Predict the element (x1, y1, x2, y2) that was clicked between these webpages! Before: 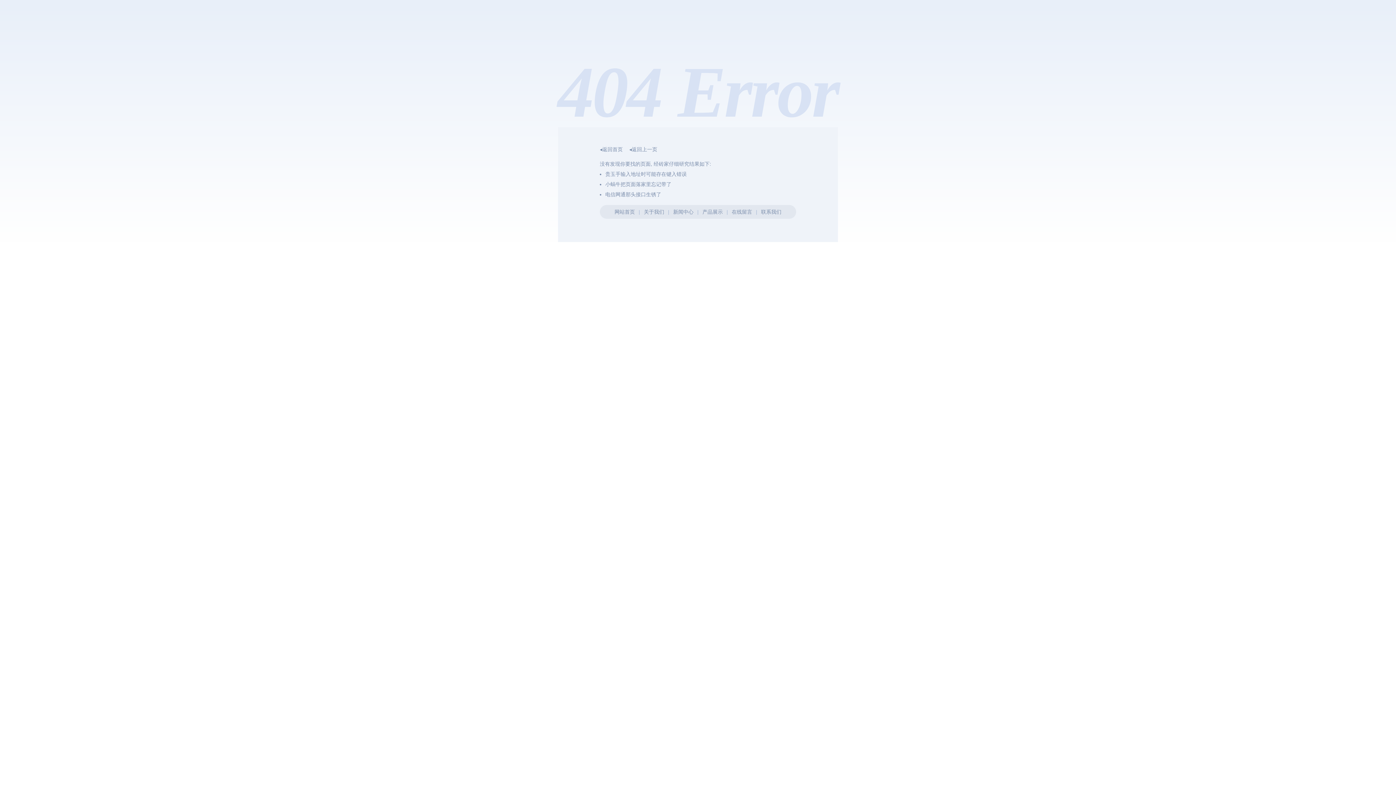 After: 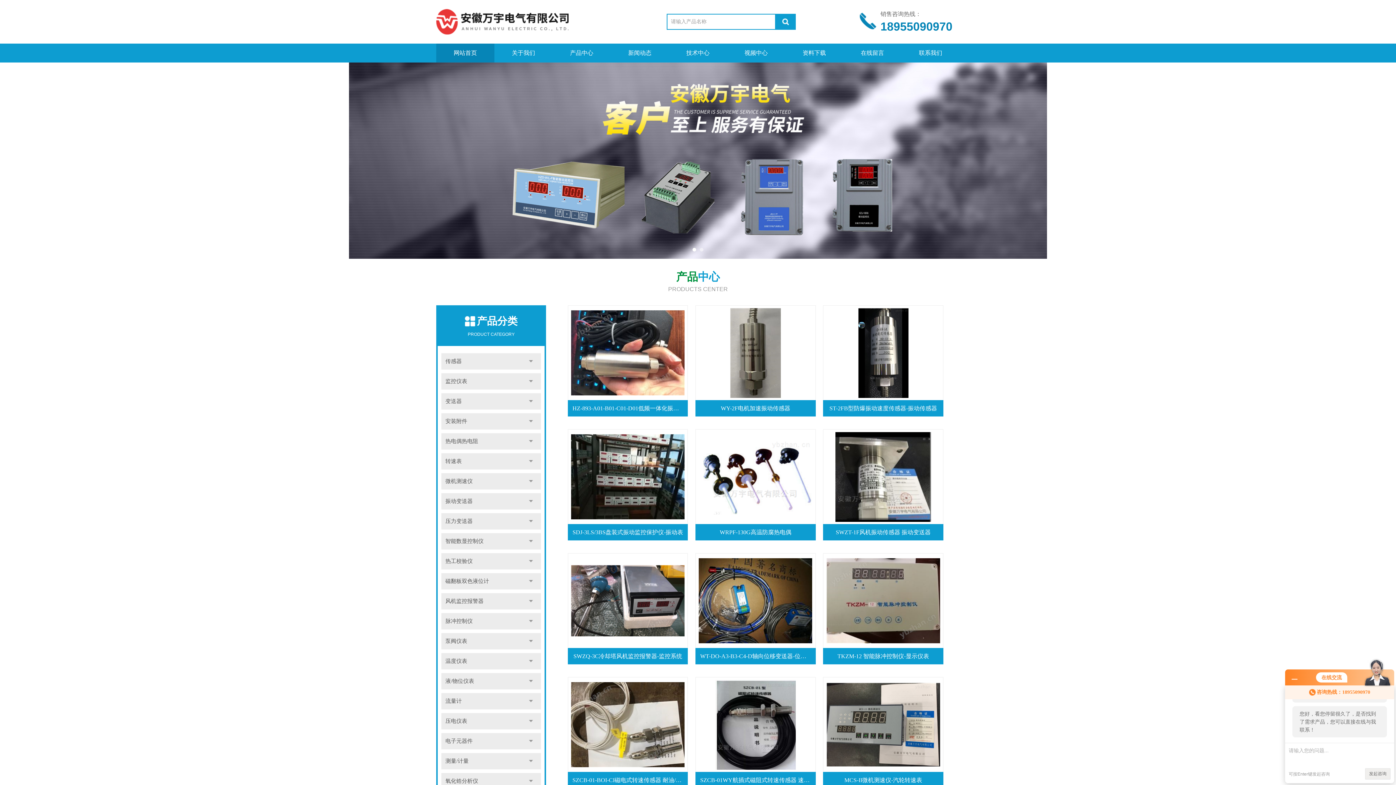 Action: bbox: (600, 146, 622, 152) label: ◂返回首页